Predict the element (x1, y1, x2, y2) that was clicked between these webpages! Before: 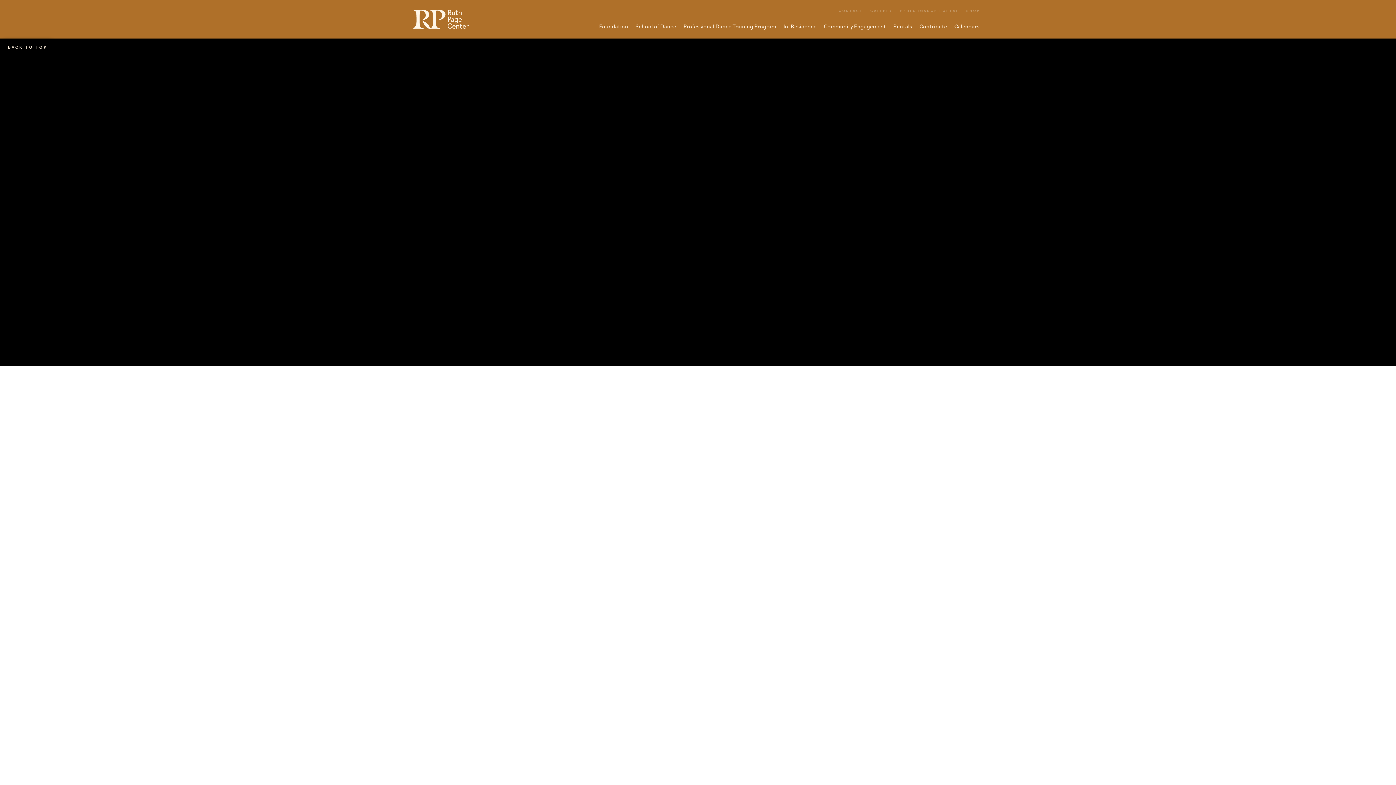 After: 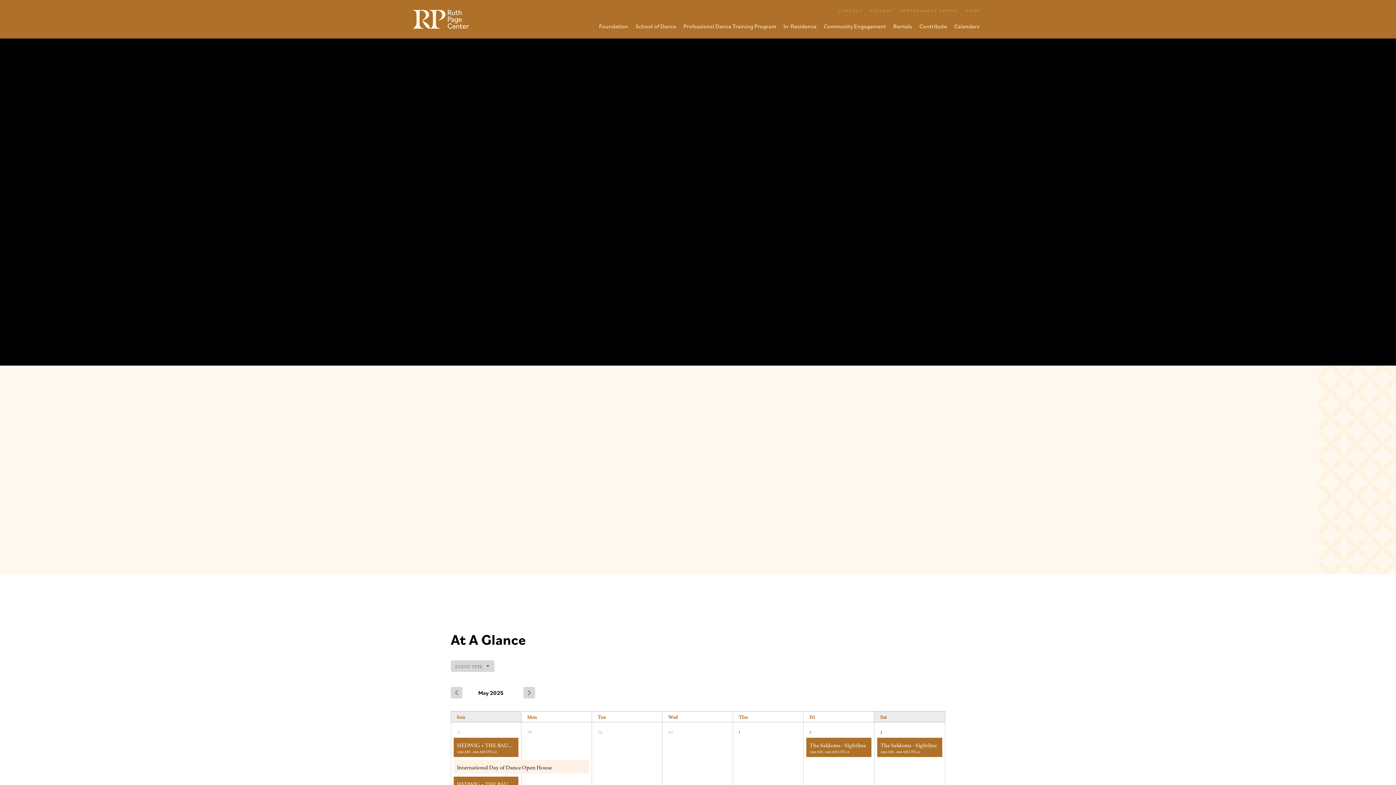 Action: label: Calendars bbox: (954, 22, 979, 33)